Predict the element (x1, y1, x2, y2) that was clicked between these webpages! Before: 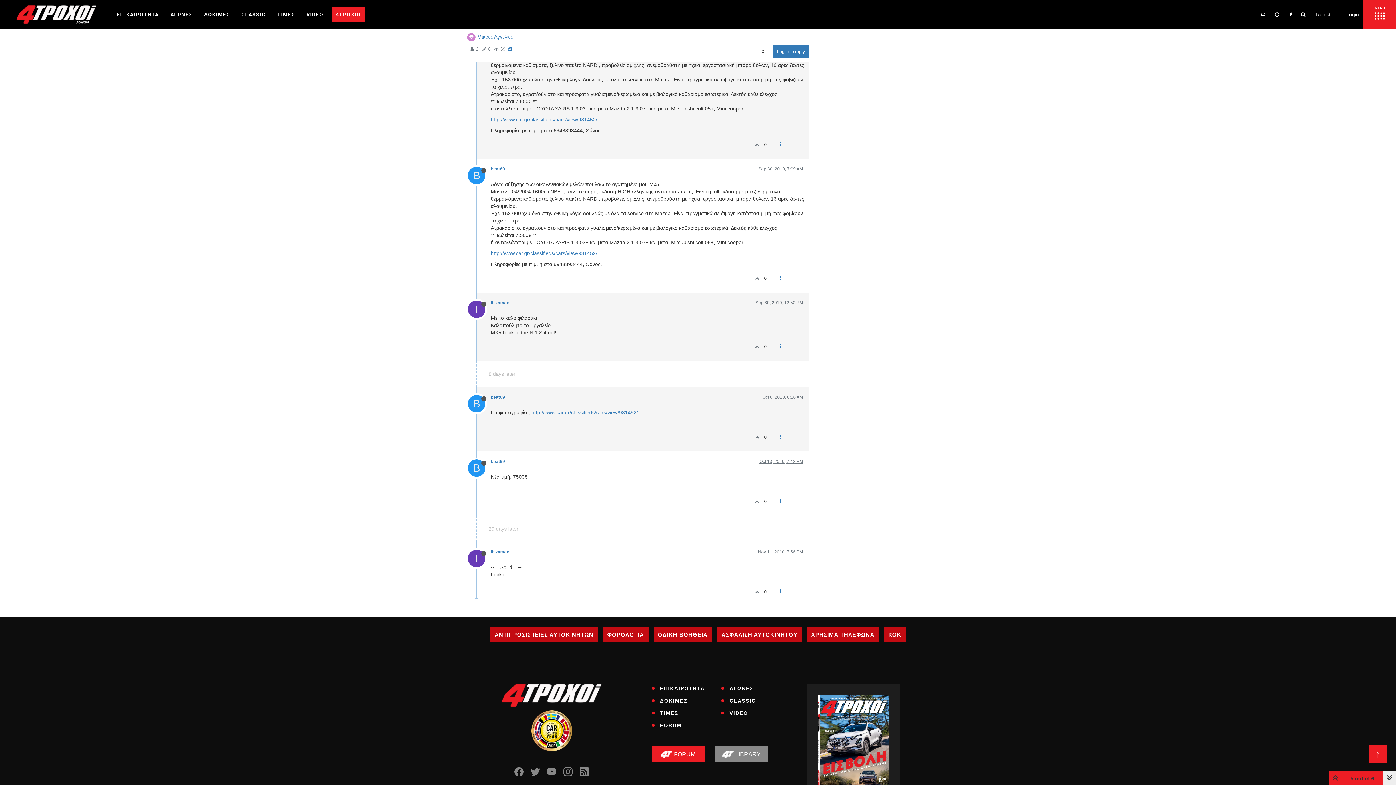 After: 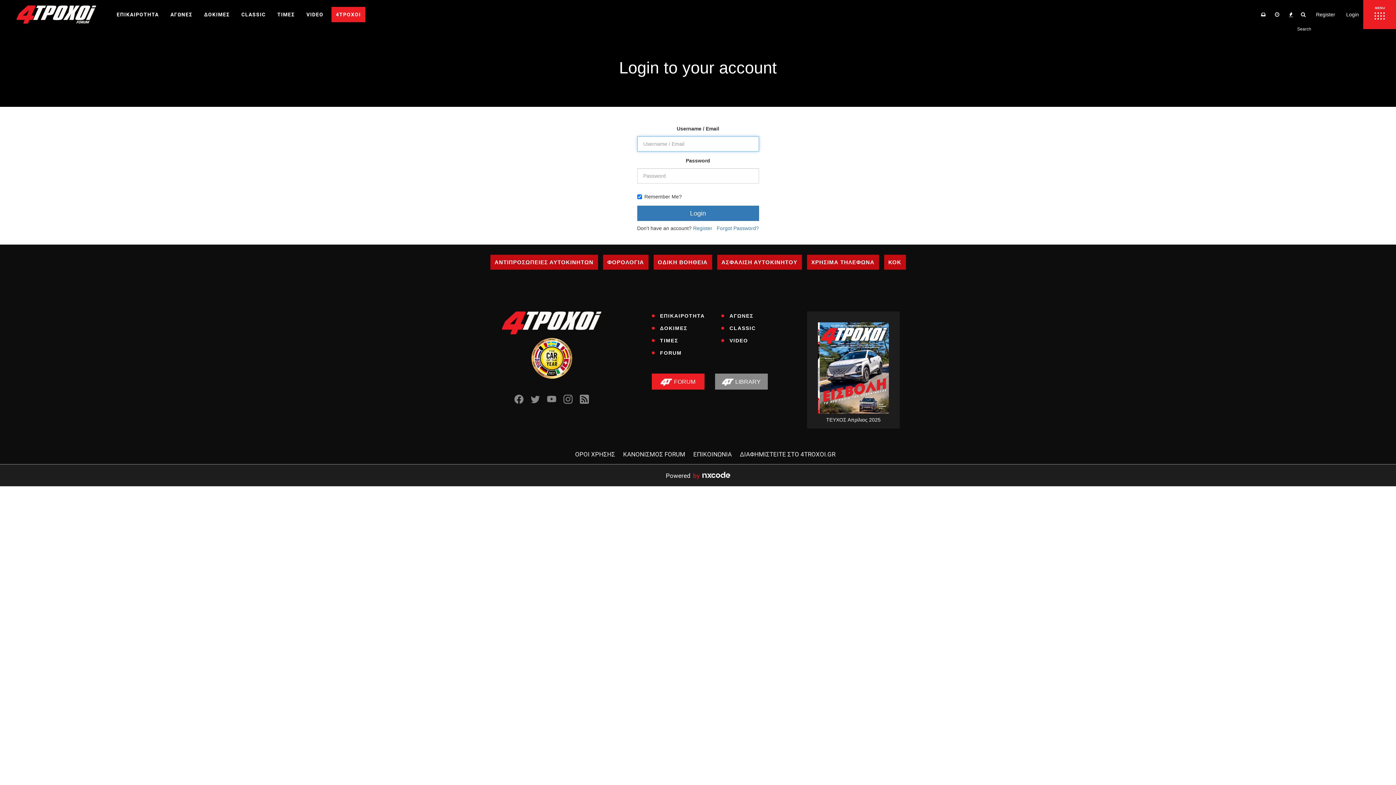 Action: bbox: (1298, 6, 1309, 22)